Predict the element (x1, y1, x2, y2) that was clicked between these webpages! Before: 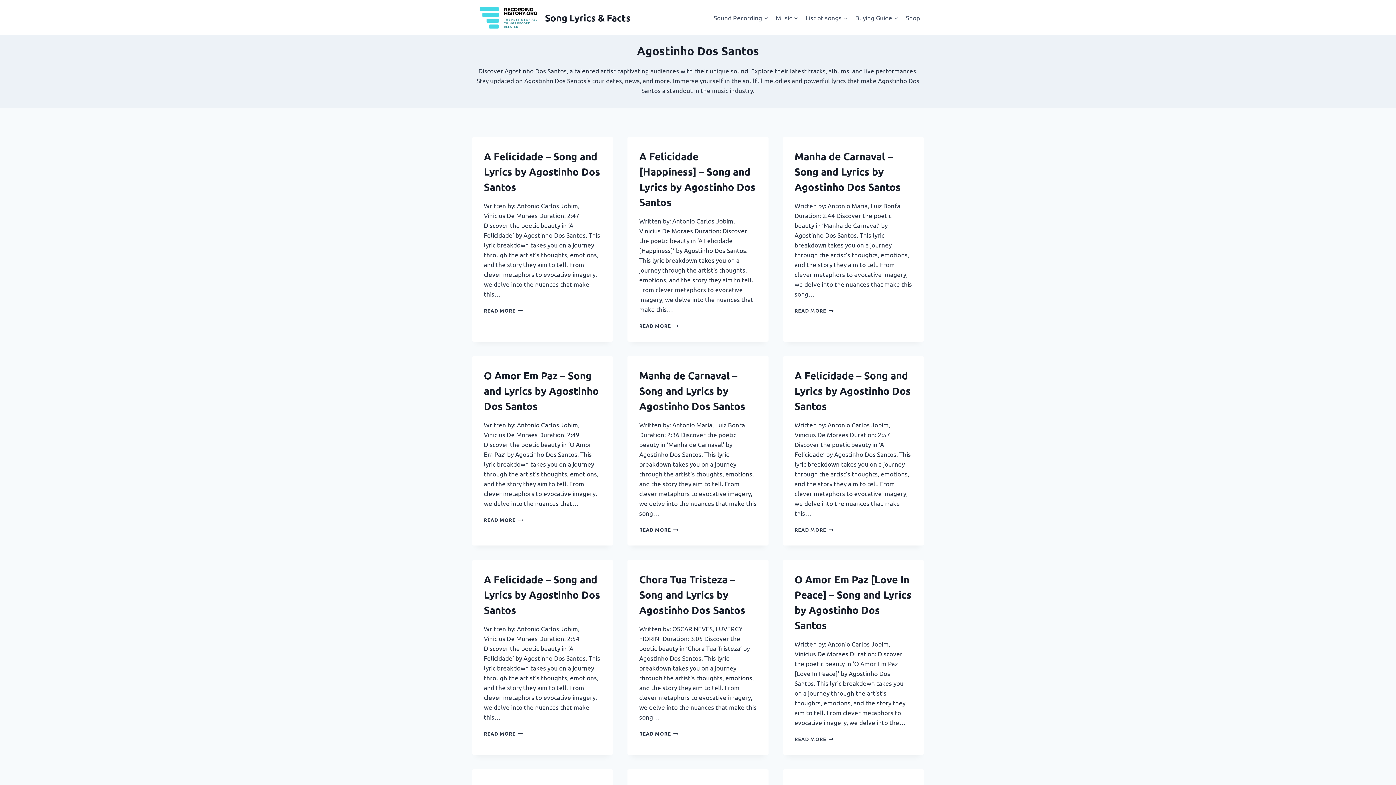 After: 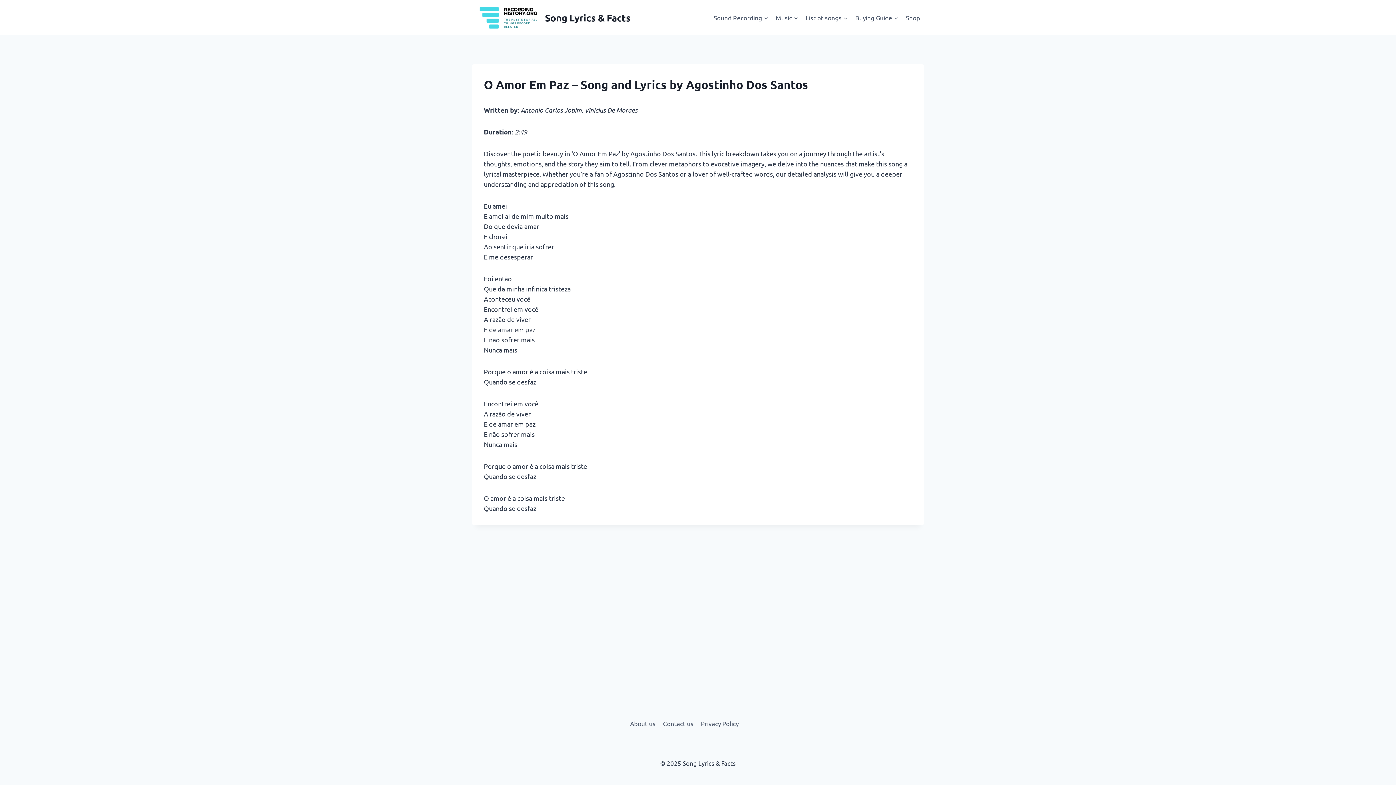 Action: bbox: (484, 516, 523, 523) label: READ MORE
O AMOR EM PAZ – SONG AND LYRICS BY AGOSTINHO DOS SANTOS